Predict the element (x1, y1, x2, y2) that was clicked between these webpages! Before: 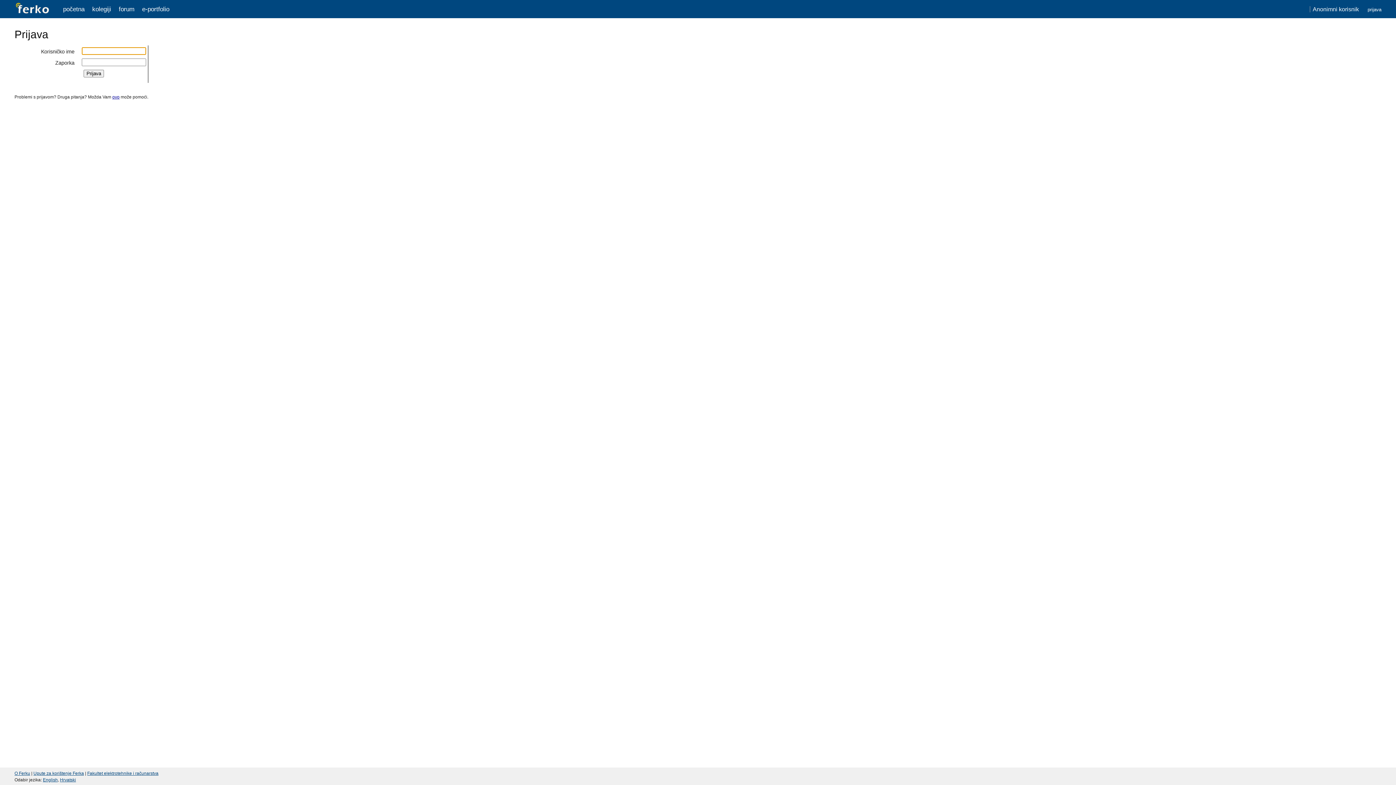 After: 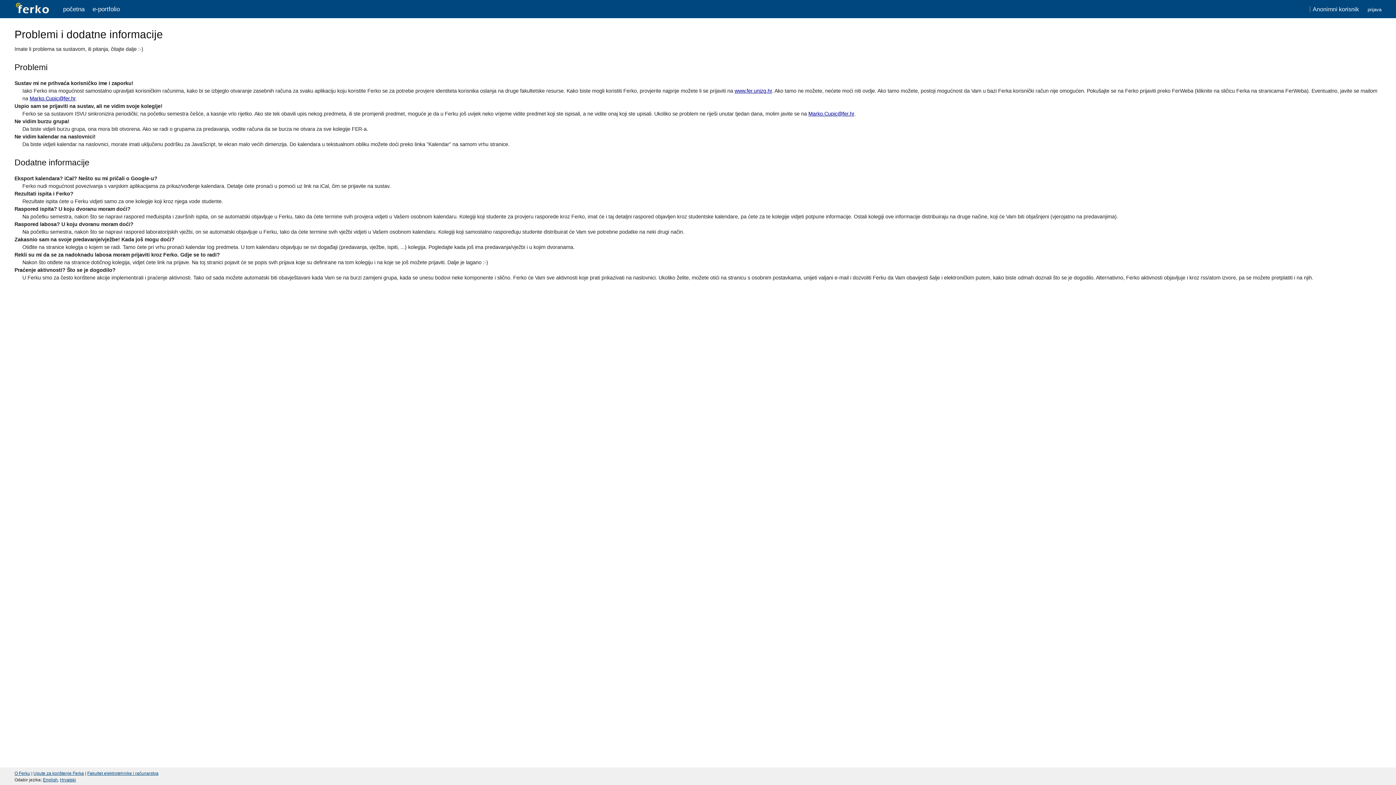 Action: bbox: (112, 94, 119, 99) label: ovo